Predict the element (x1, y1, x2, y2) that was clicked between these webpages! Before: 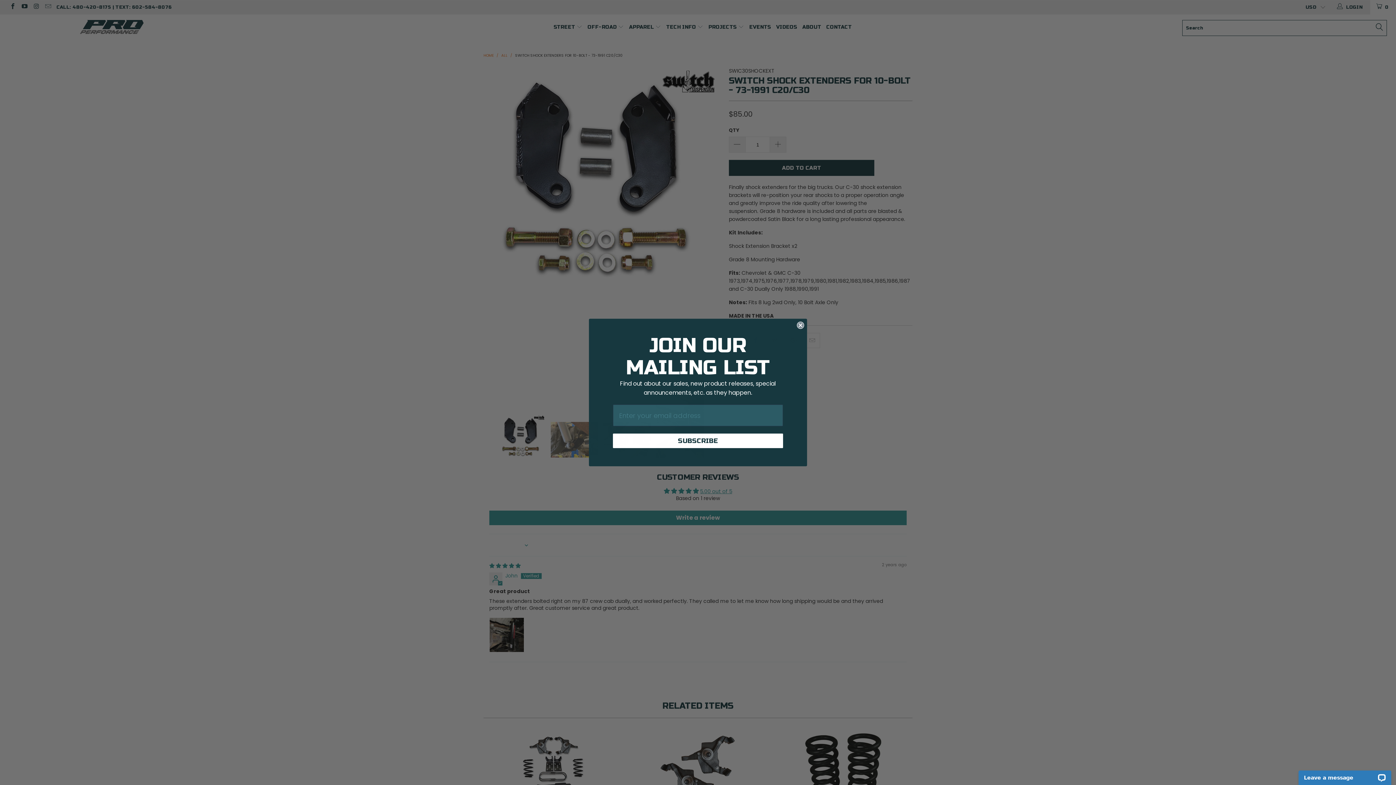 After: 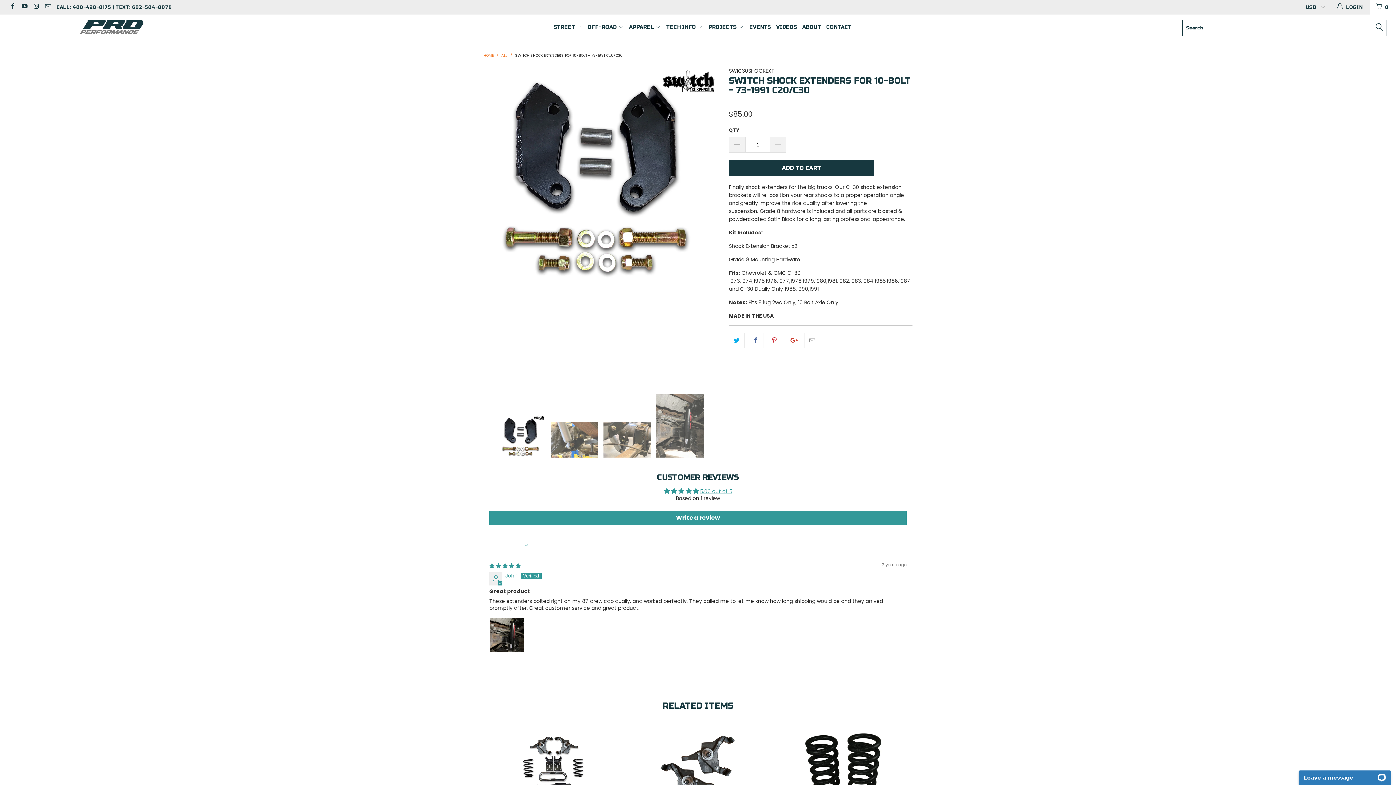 Action: label: Close dialog bbox: (797, 321, 804, 329)